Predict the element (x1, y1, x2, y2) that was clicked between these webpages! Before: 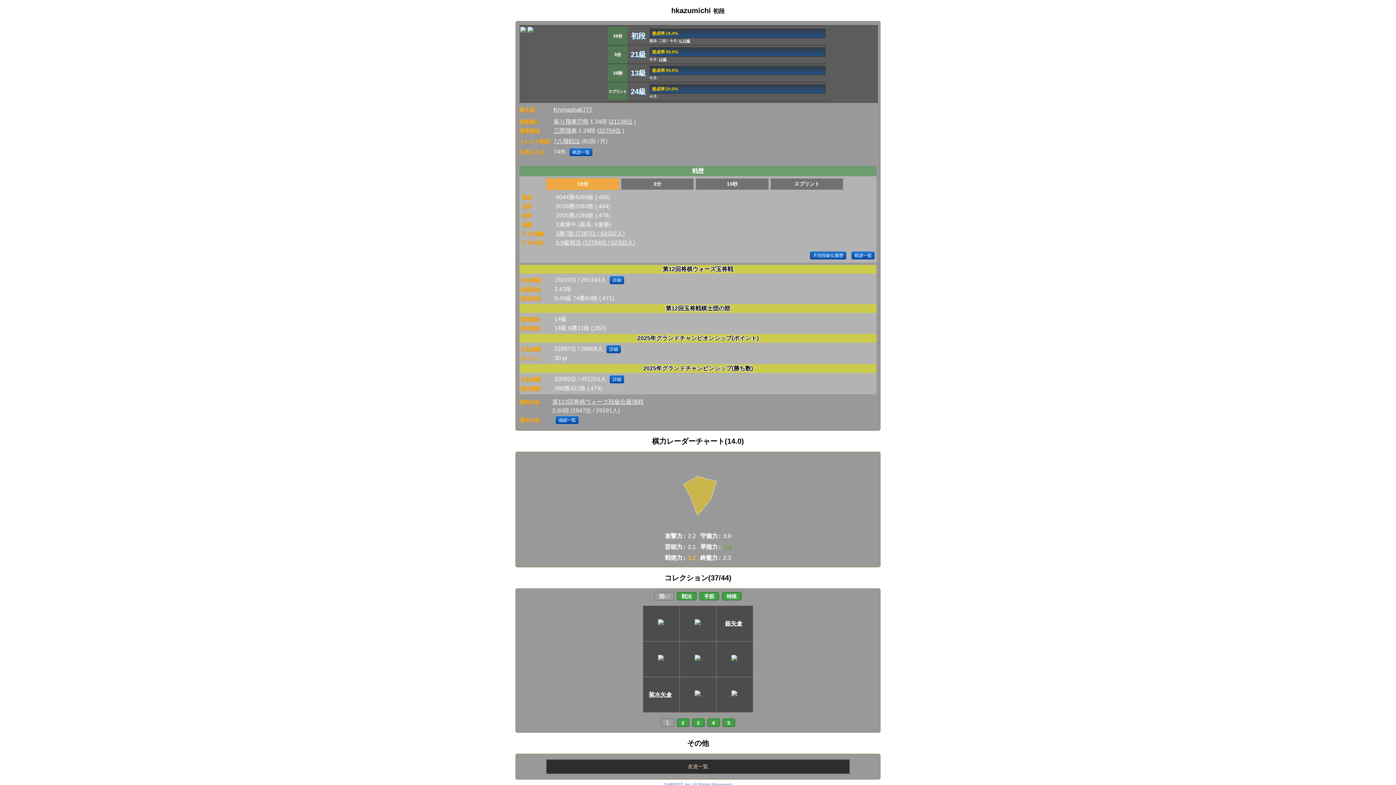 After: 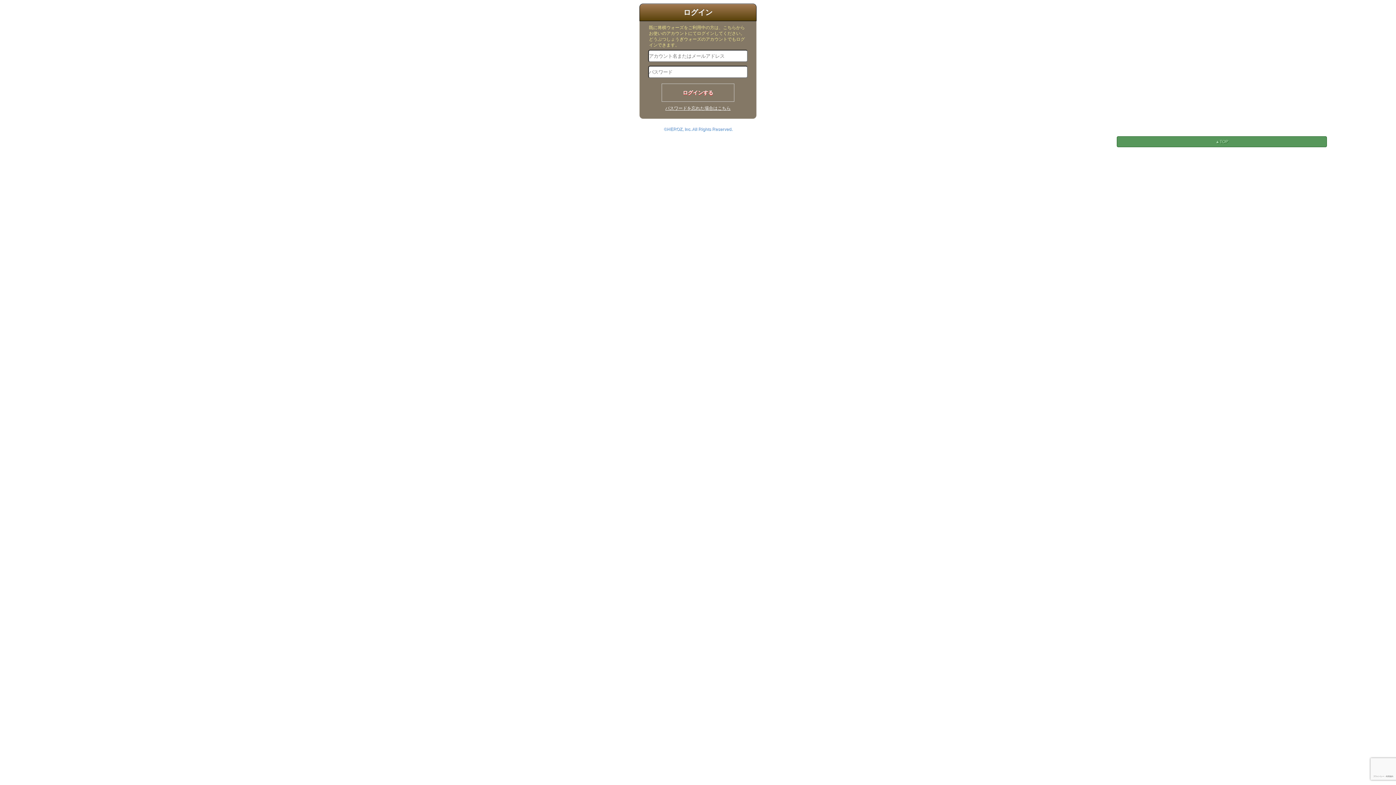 Action: bbox: (851, 251, 875, 260) label: 棋譜一覧